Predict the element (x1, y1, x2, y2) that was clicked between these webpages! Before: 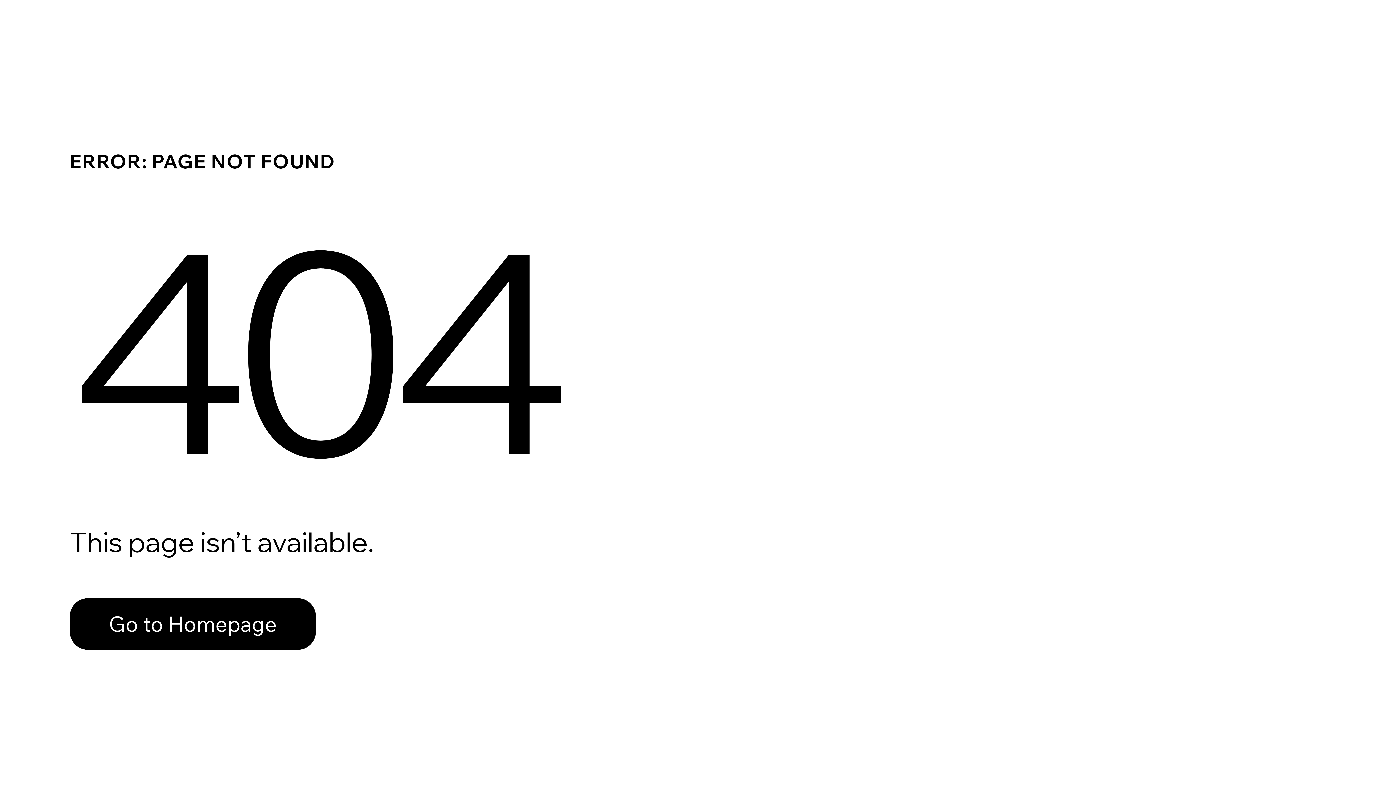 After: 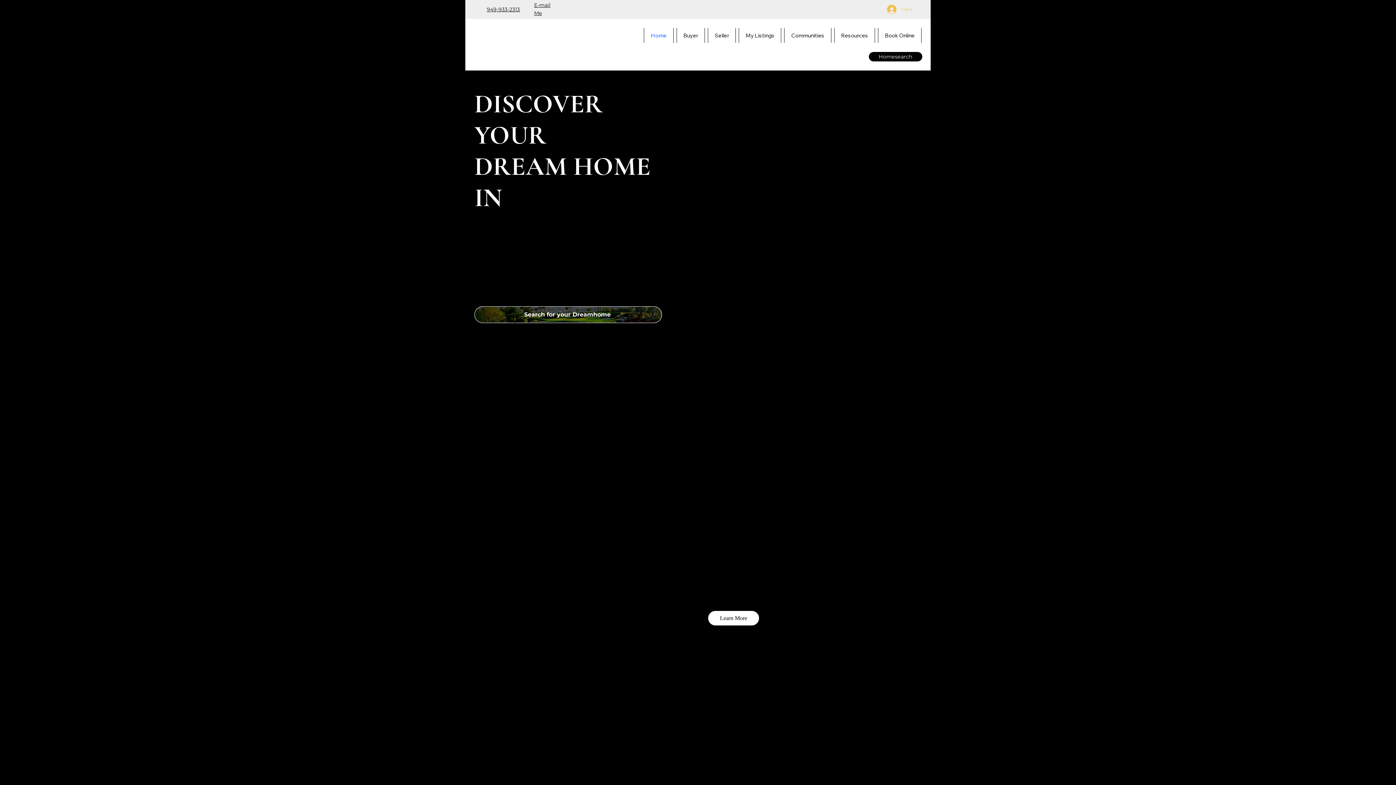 Action: bbox: (69, 598, 316, 650) label: Go to Homepage